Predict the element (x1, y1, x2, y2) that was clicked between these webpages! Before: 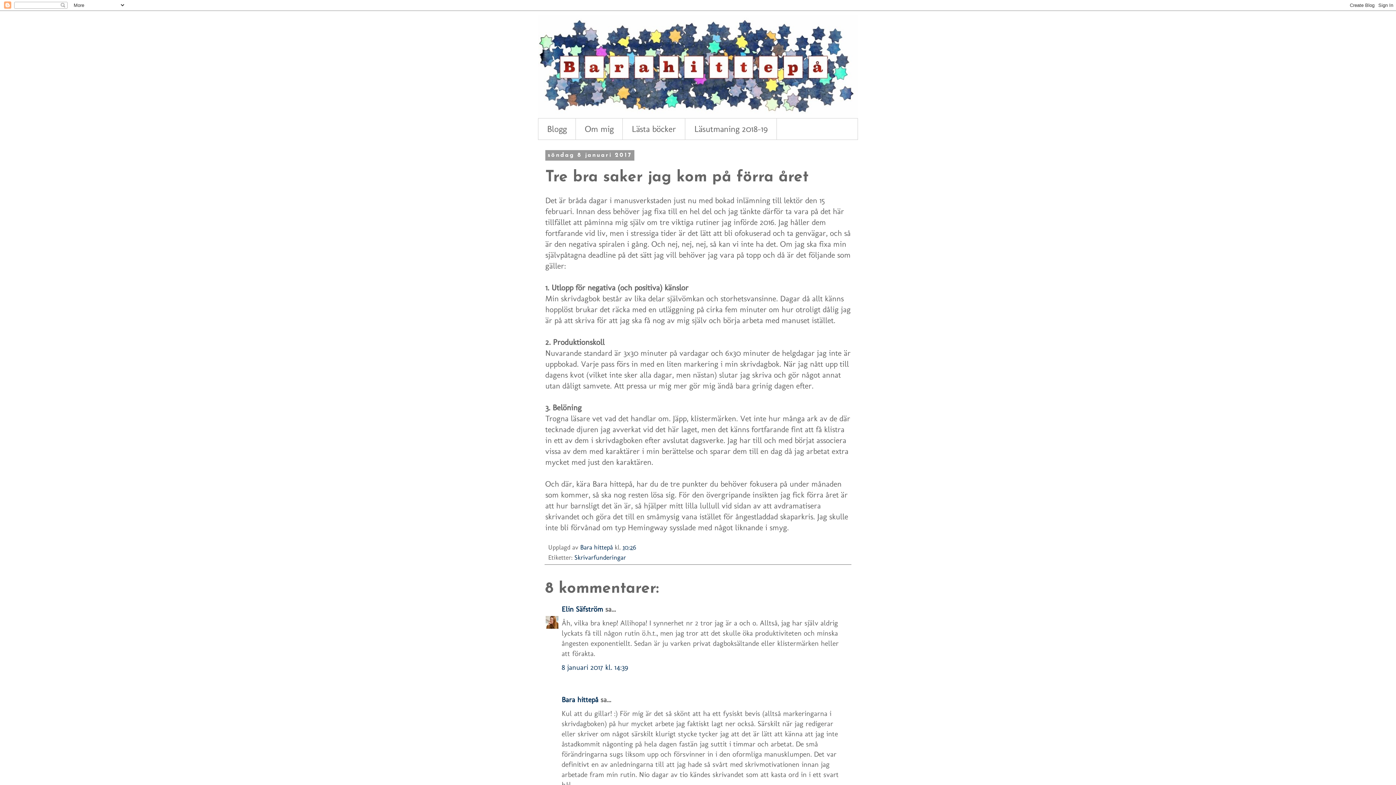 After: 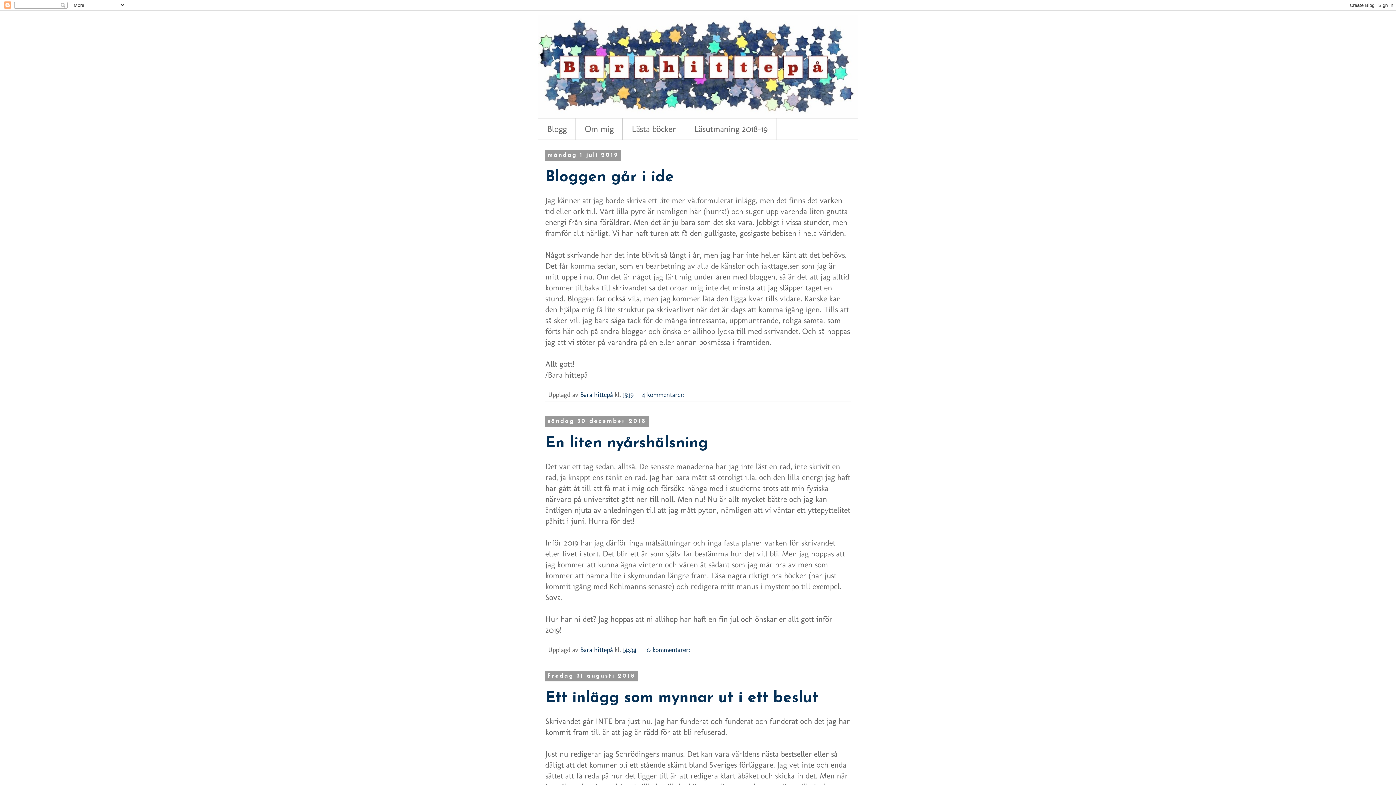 Action: bbox: (538, 118, 576, 139) label: Blogg